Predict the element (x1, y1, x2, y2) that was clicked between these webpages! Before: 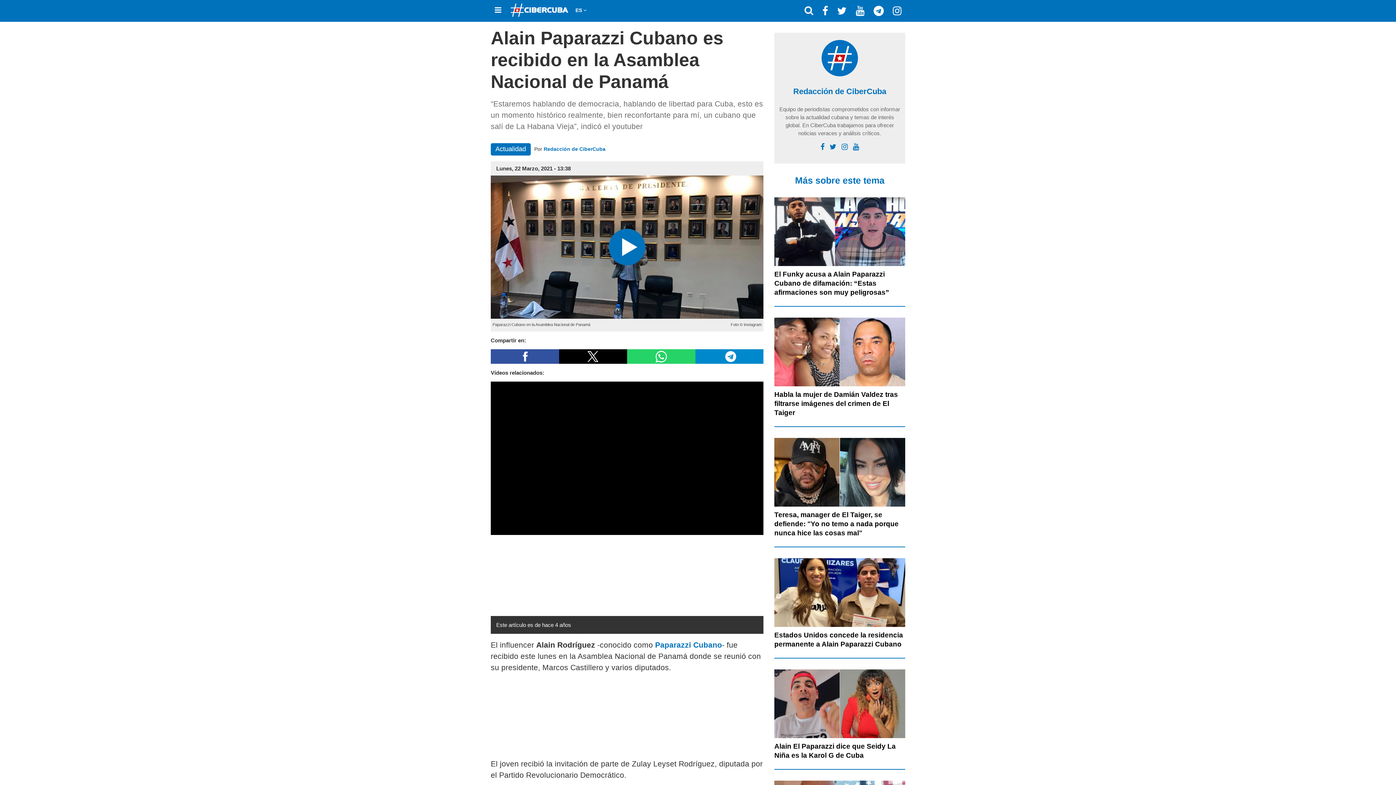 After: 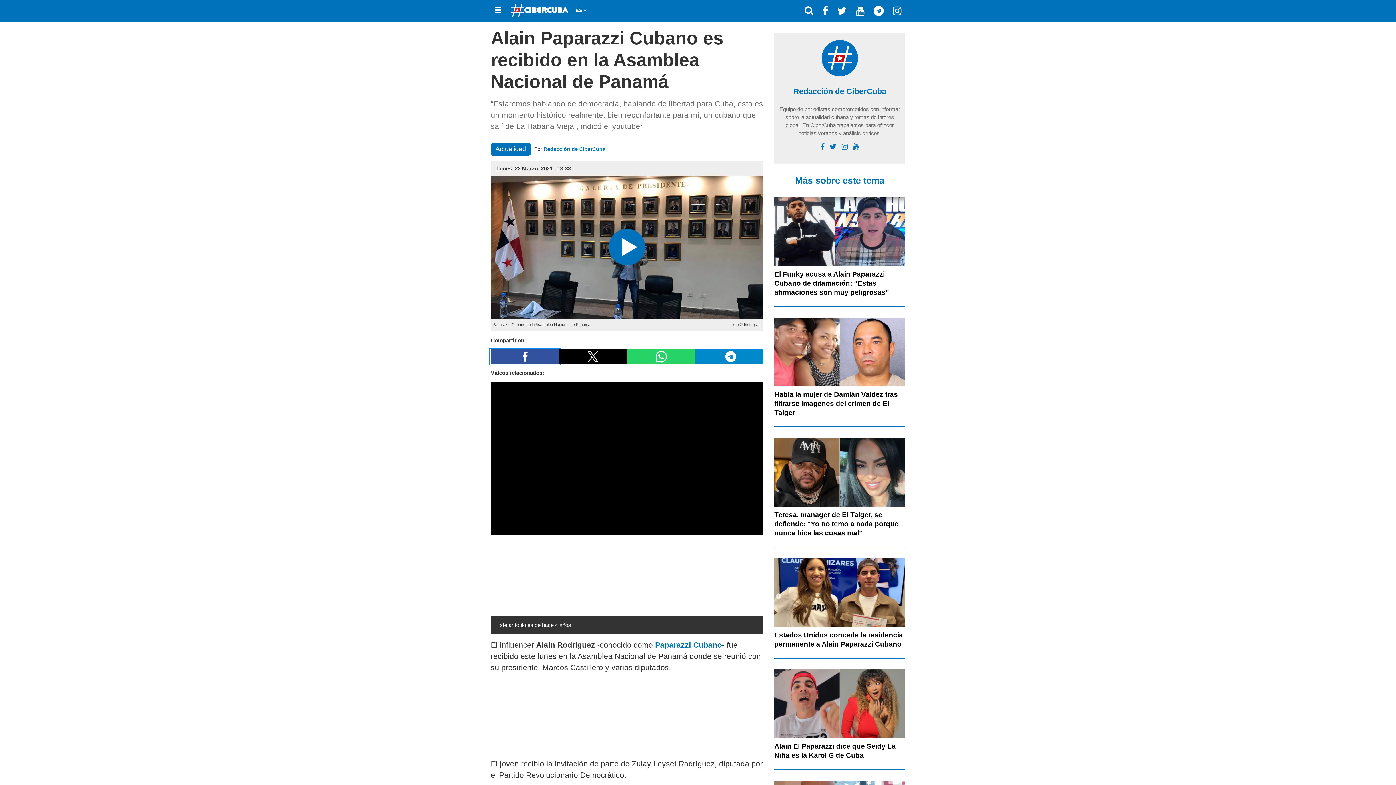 Action: bbox: (490, 349, 559, 364) label: Compartir a Facebook